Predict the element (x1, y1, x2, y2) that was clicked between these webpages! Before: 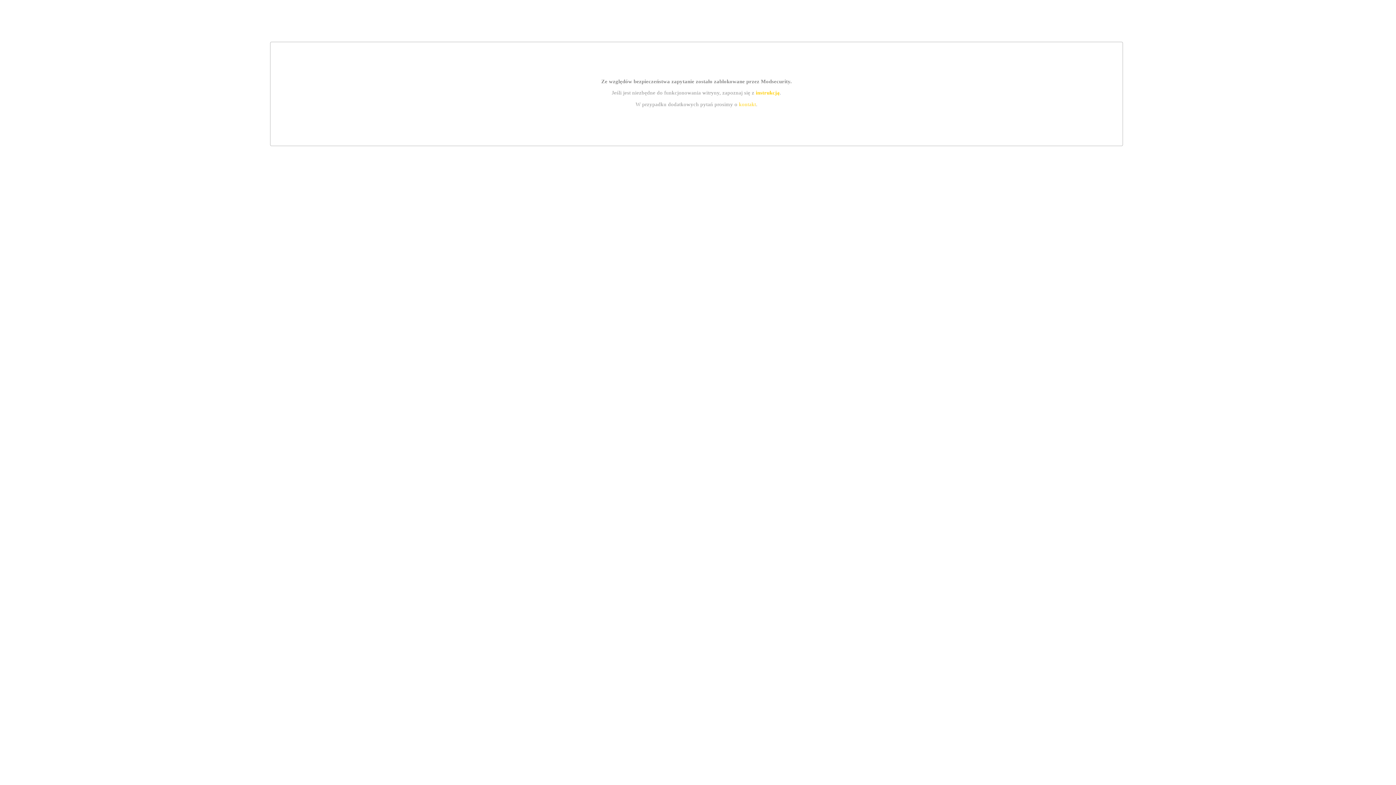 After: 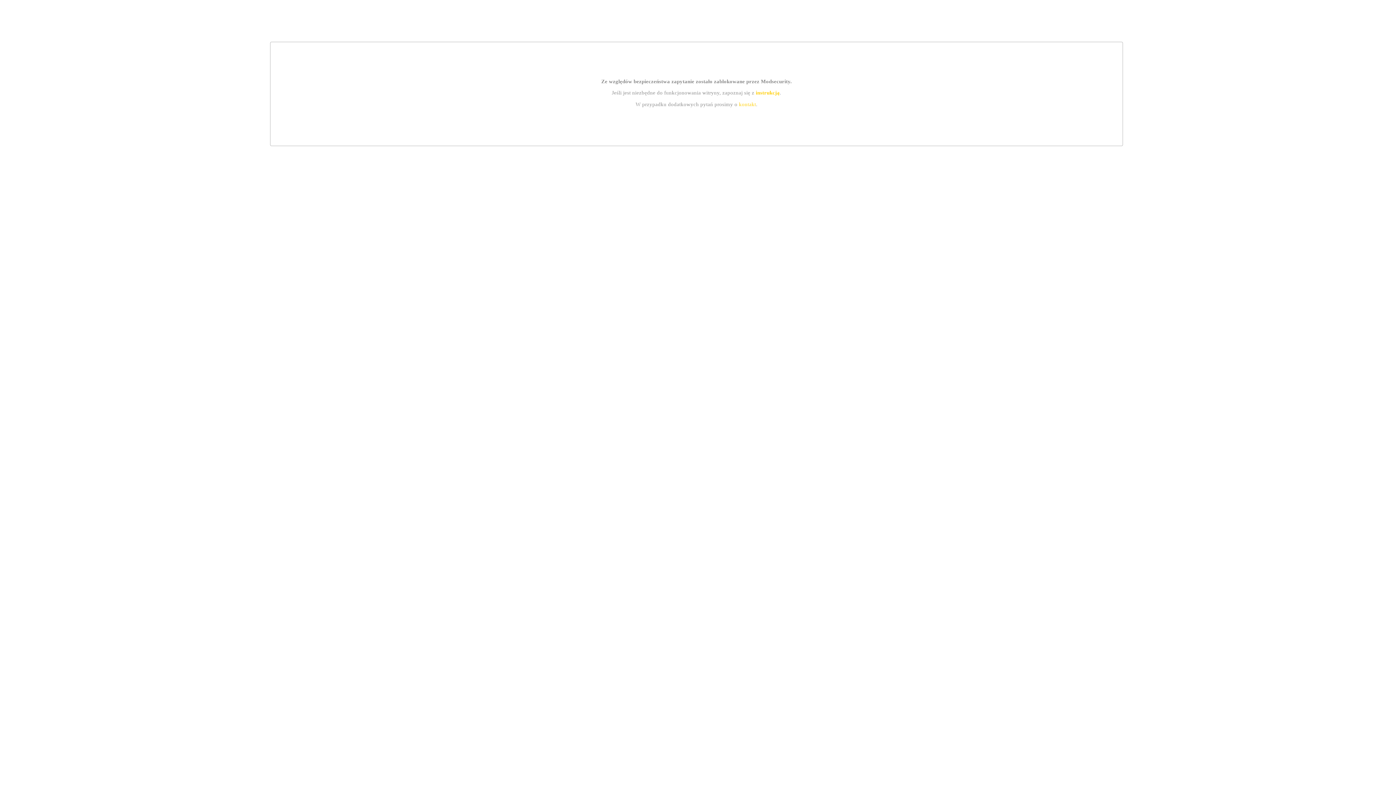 Action: label: kontakt bbox: (739, 101, 756, 107)